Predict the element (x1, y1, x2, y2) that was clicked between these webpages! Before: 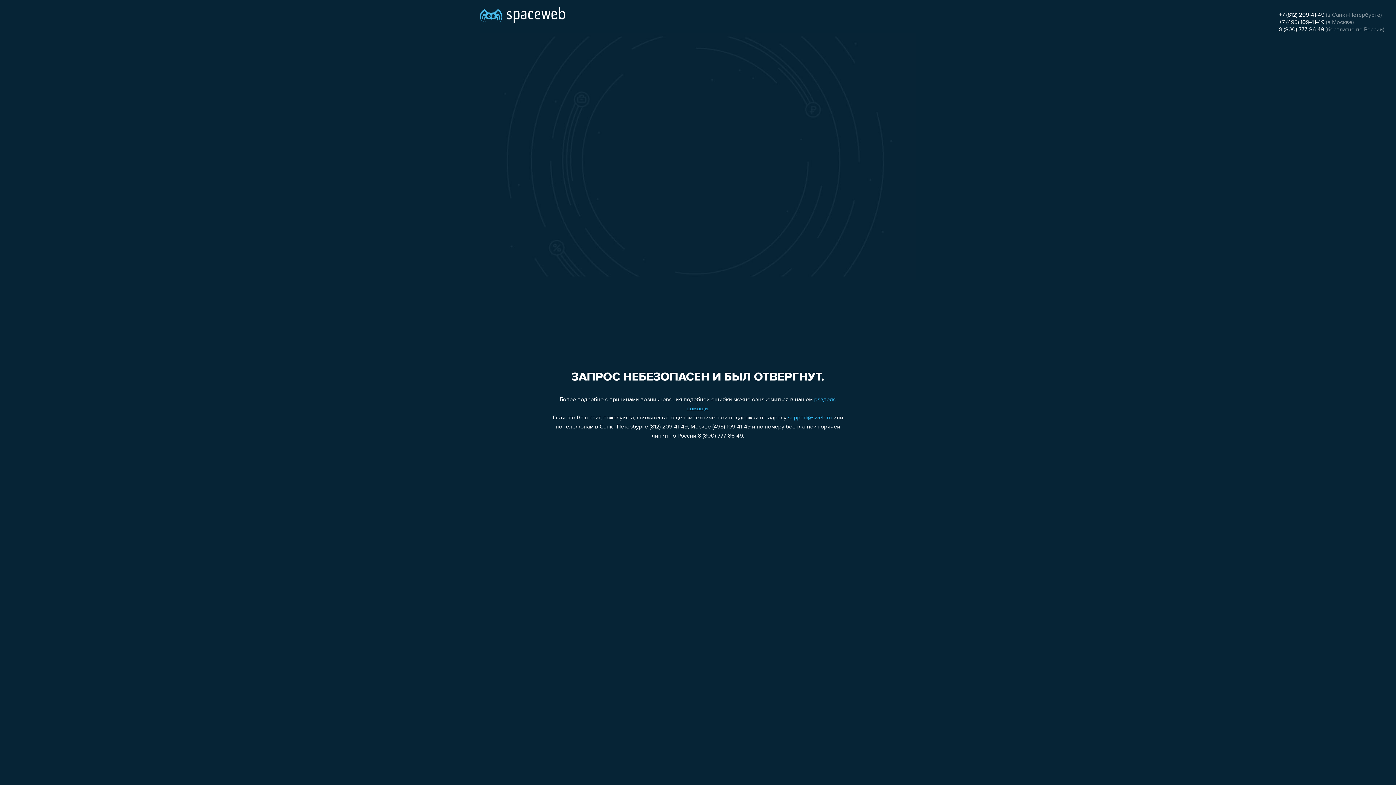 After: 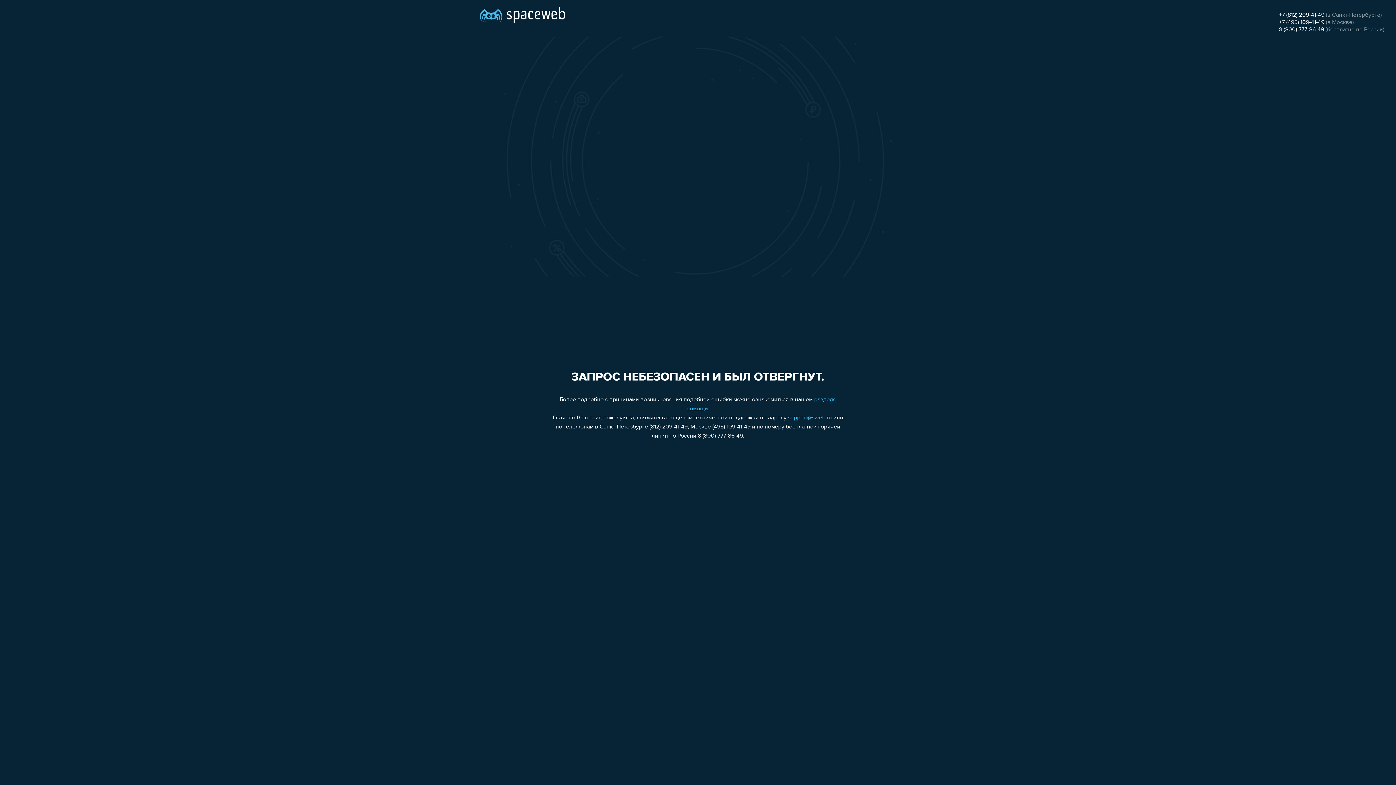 Action: bbox: (1279, 19, 1324, 25) label: +7 (495) 109-41-49